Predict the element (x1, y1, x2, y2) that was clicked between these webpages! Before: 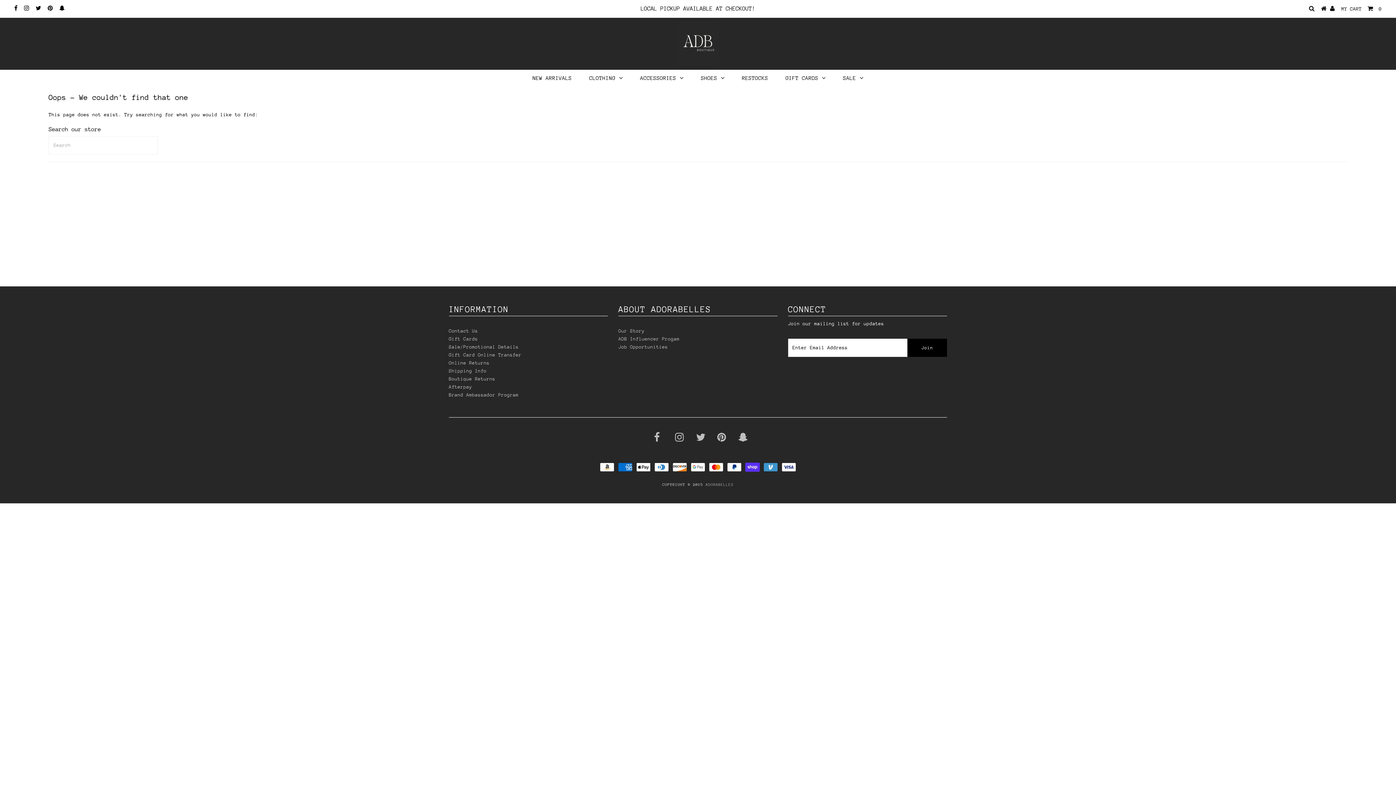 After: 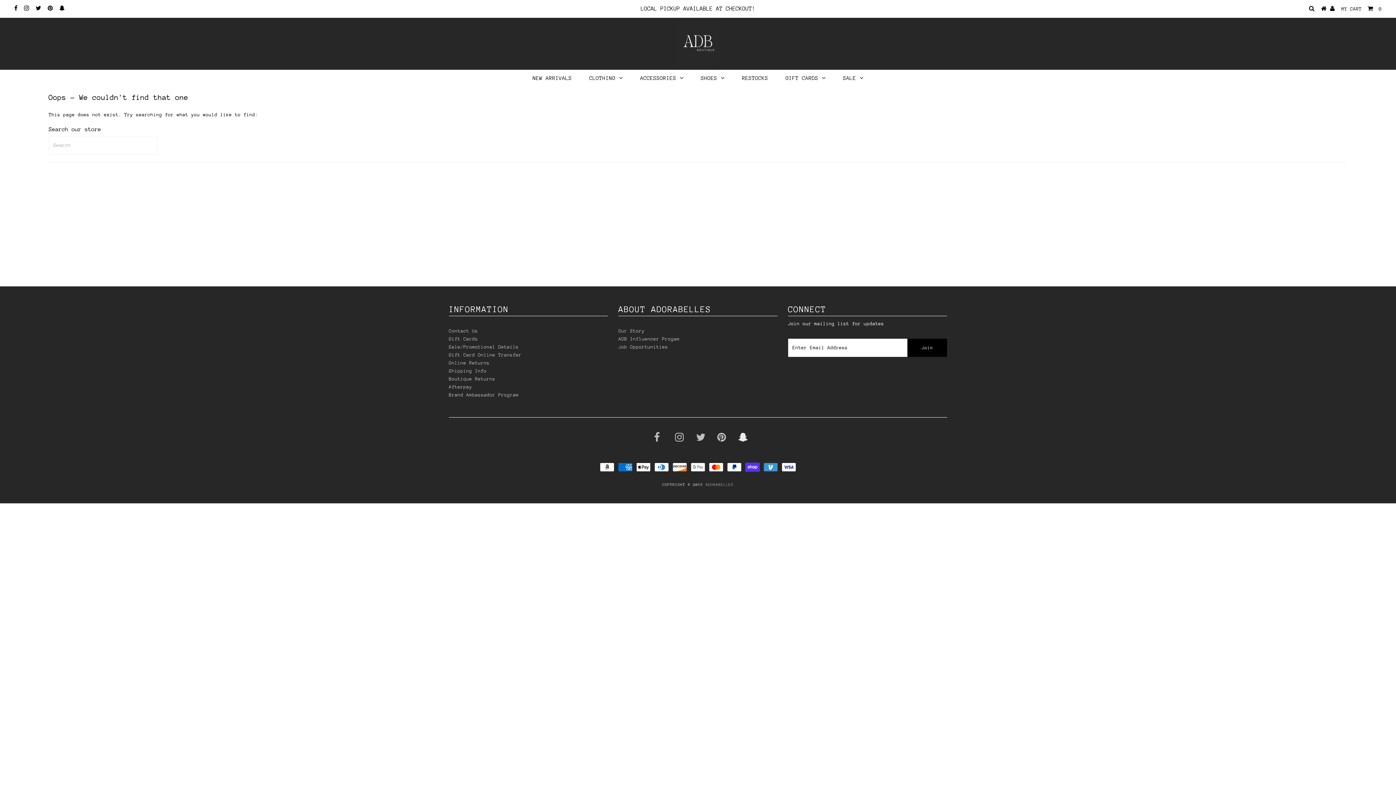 Action: bbox: (738, 436, 747, 442)